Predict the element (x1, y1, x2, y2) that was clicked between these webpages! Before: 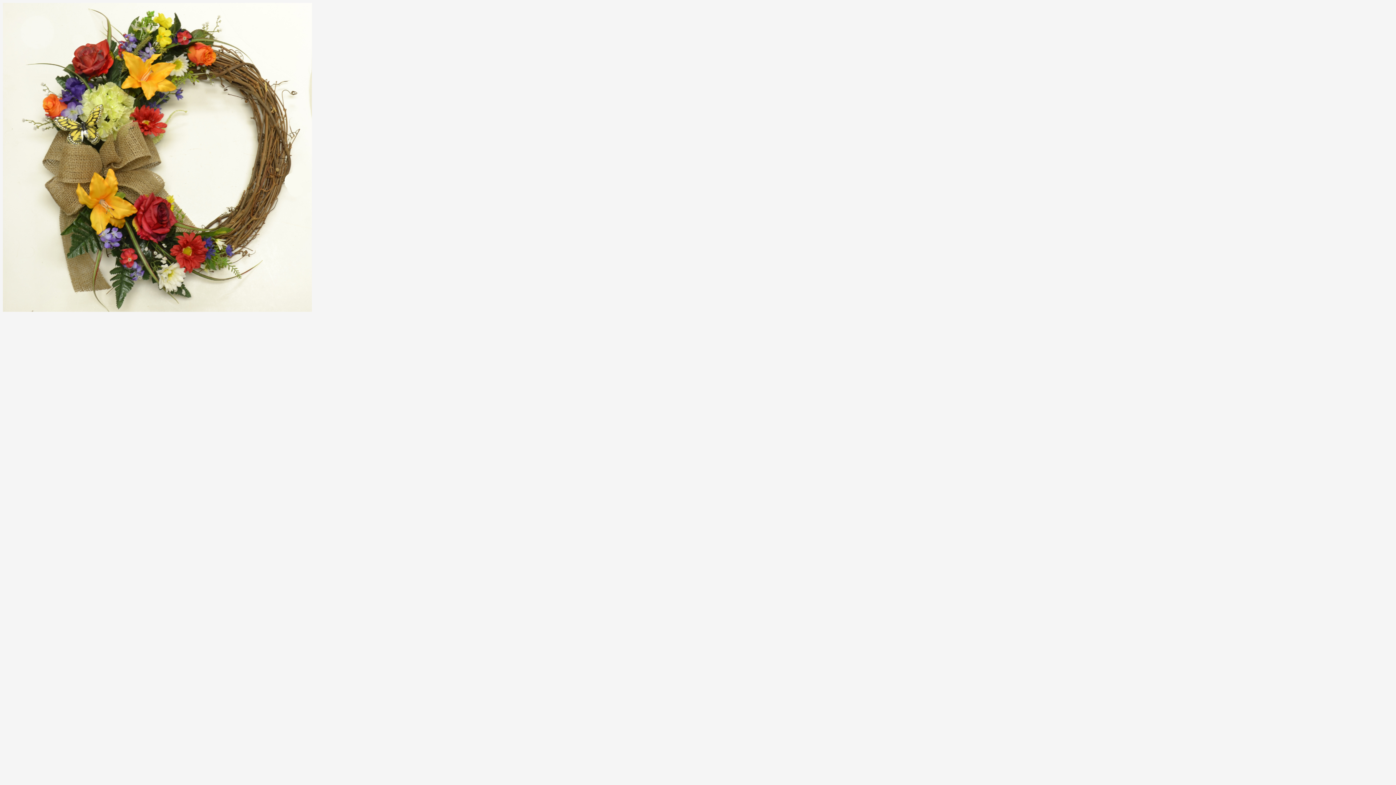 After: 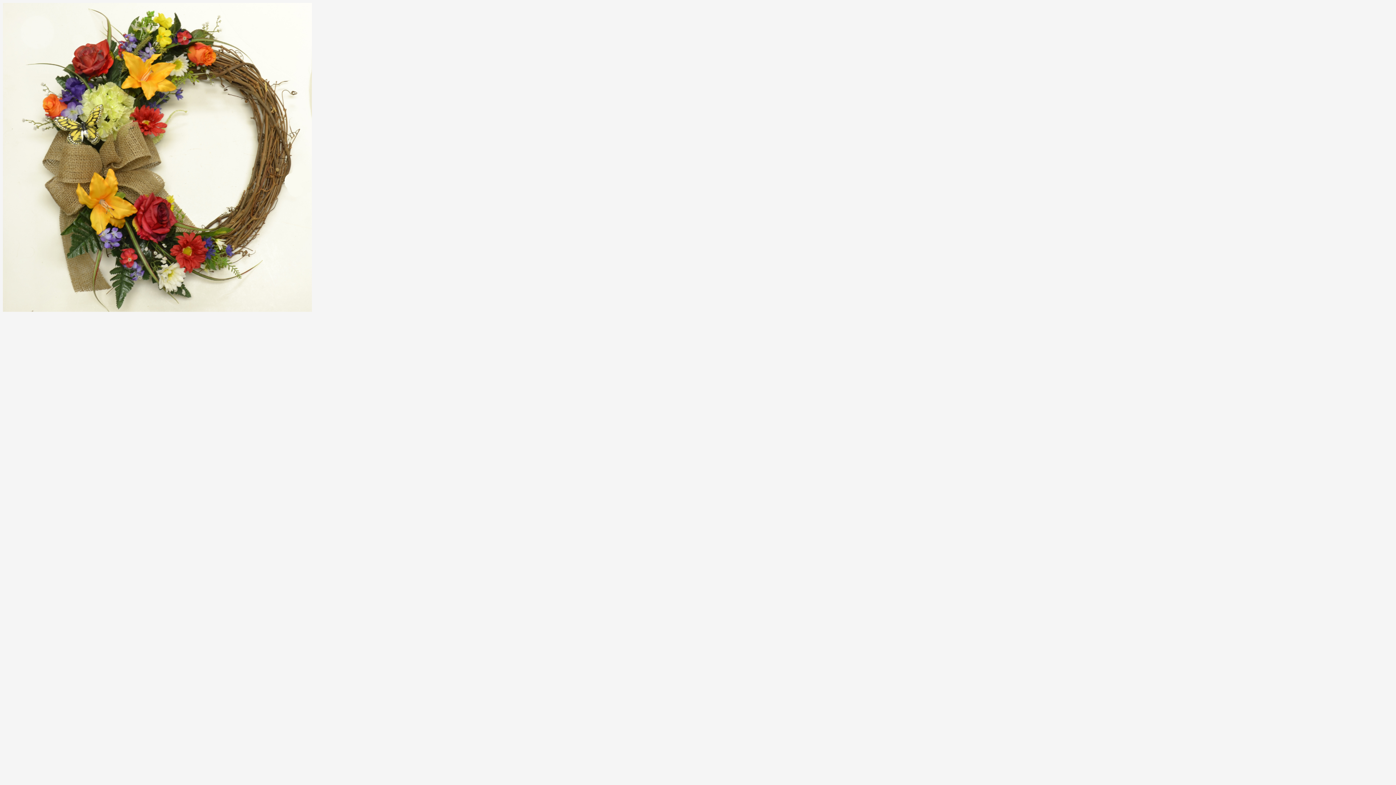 Action: bbox: (2, 306, 312, 313)